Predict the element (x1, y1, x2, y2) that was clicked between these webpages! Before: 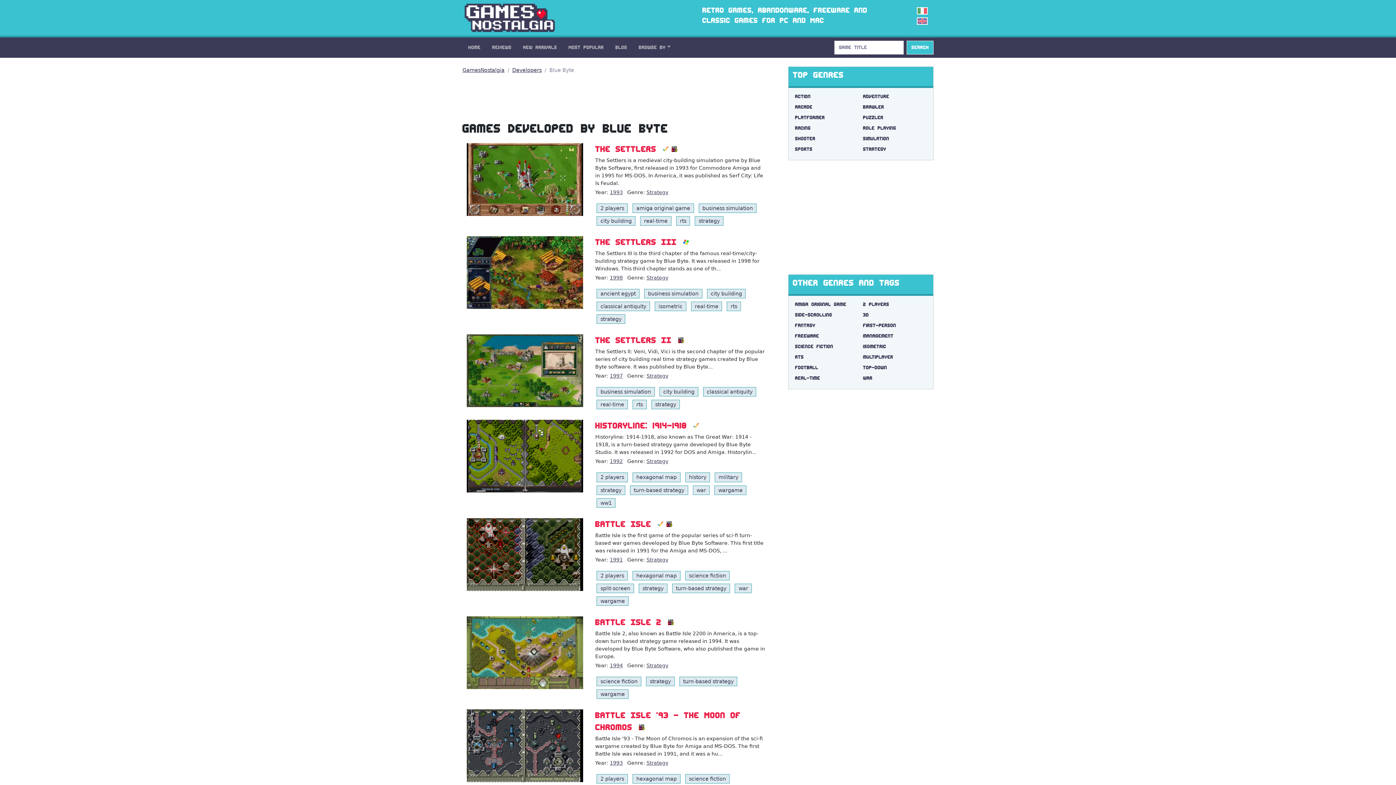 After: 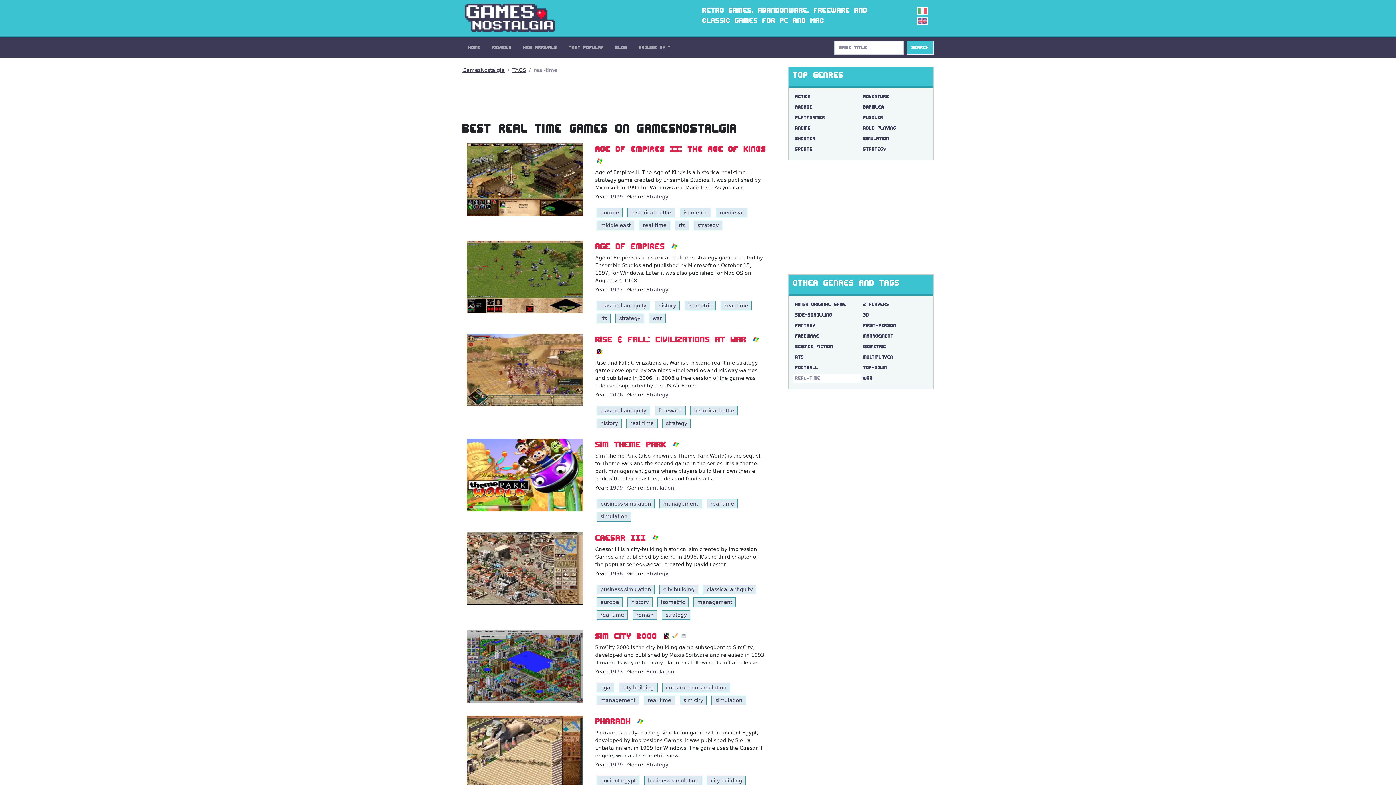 Action: label: real-time bbox: (596, 400, 628, 409)